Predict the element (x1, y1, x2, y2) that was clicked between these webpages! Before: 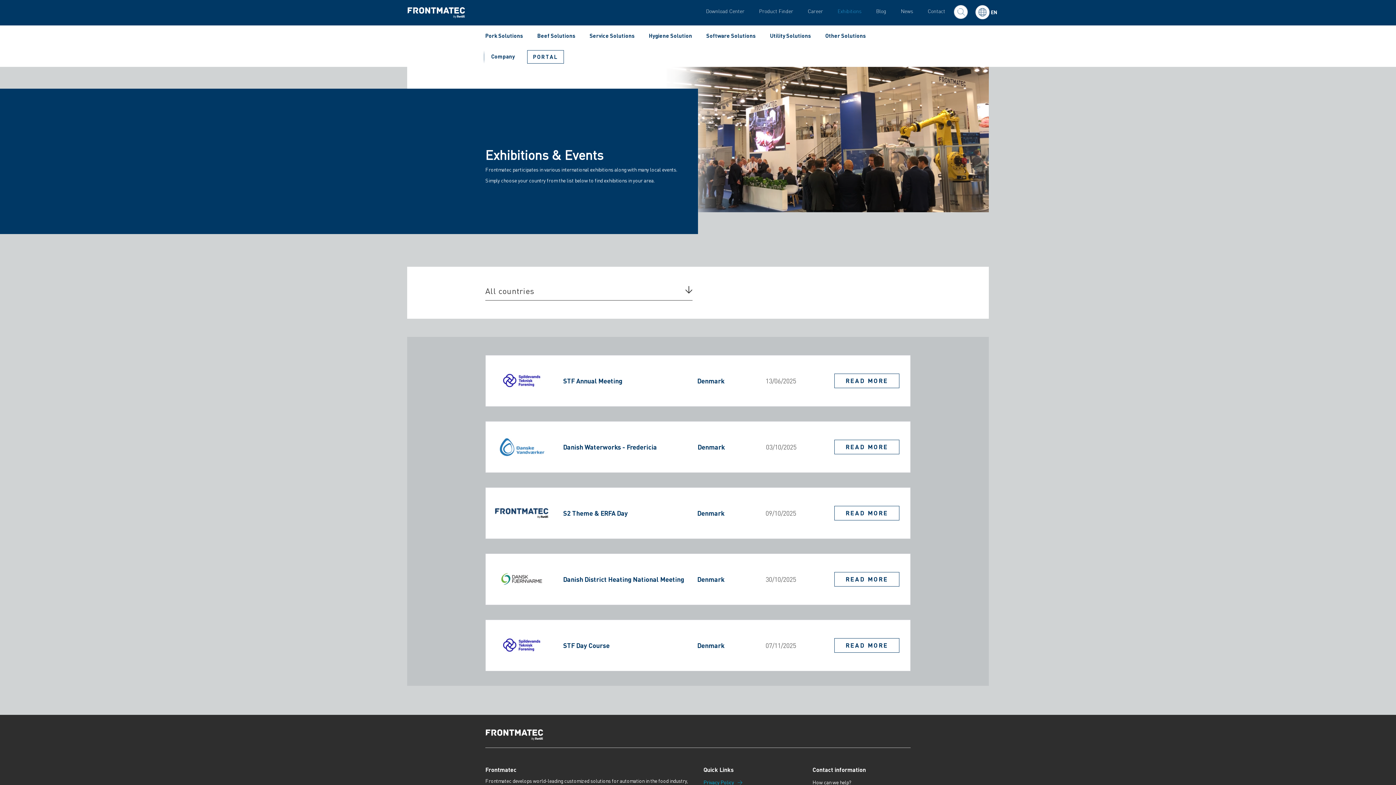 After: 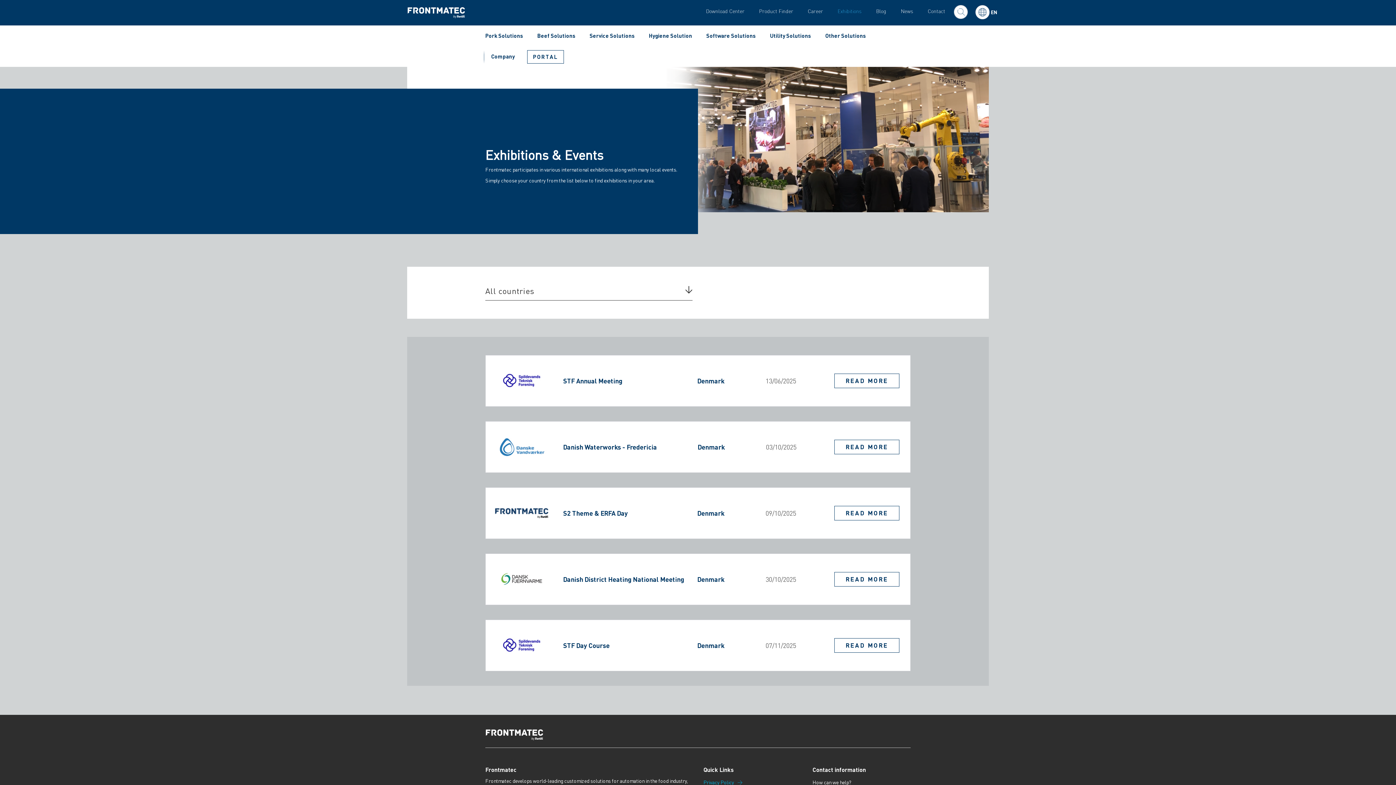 Action: bbox: (830, 4, 869, 17) label: Exhibitions